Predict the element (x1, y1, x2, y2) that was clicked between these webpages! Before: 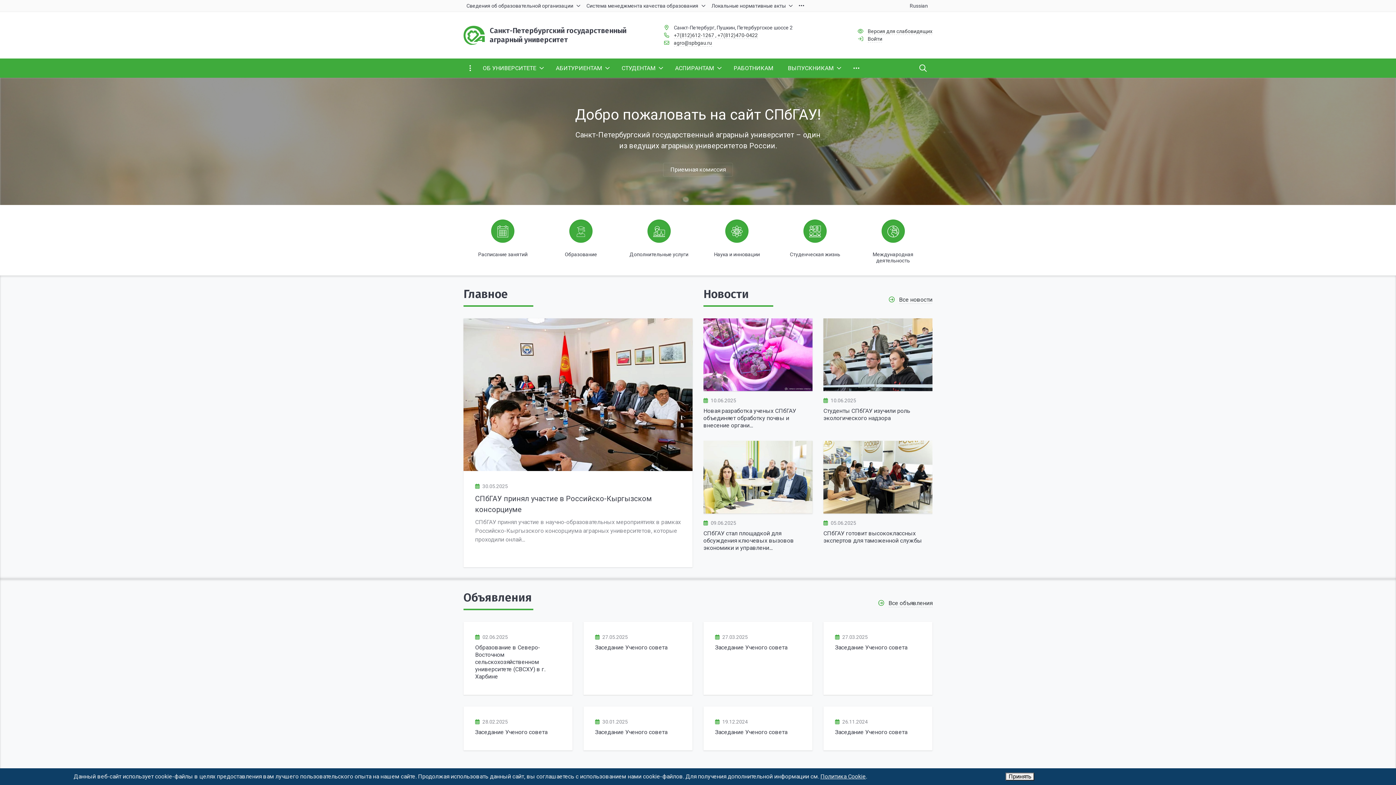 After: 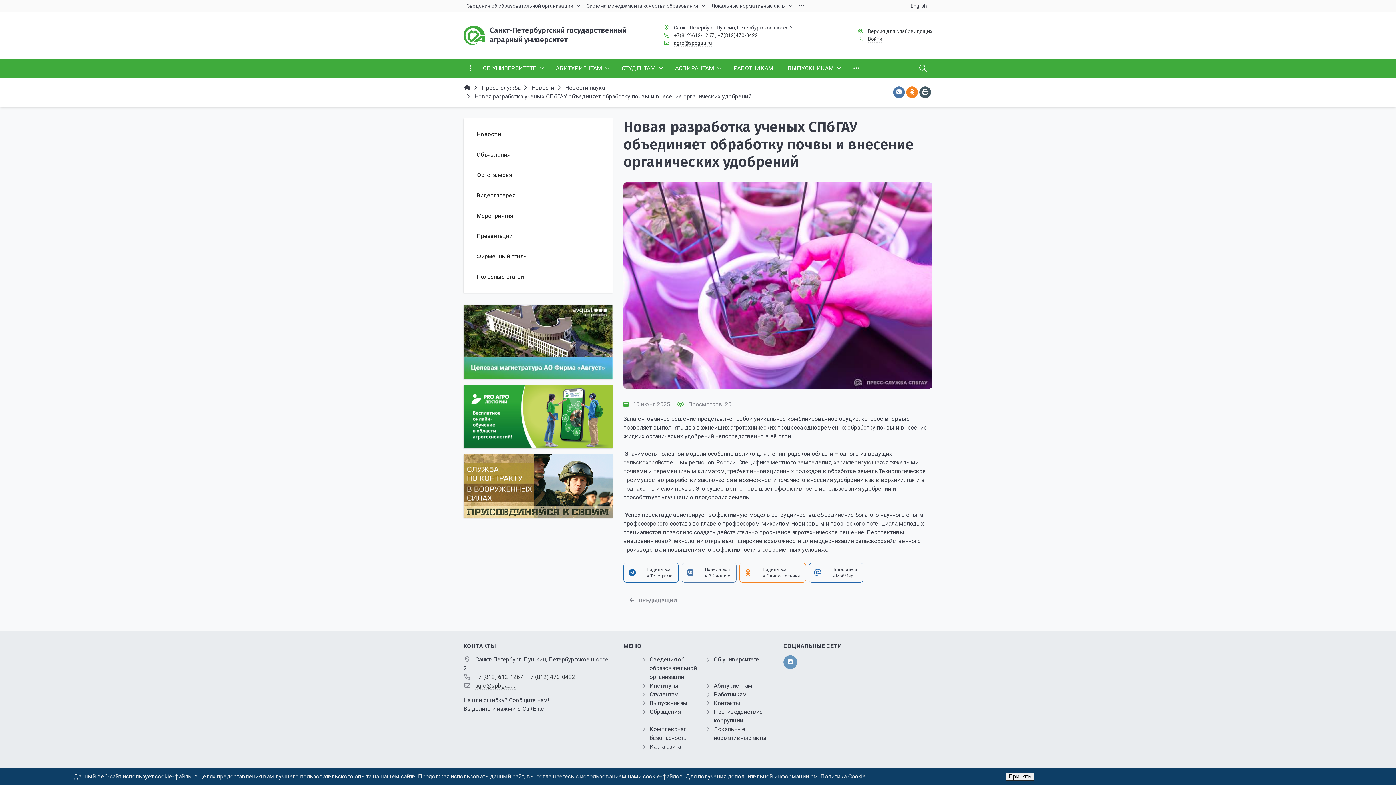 Action: bbox: (703, 407, 796, 429) label: Новая разработка ученых СПбГАУ объединяет обработку почвы и внесение органи...